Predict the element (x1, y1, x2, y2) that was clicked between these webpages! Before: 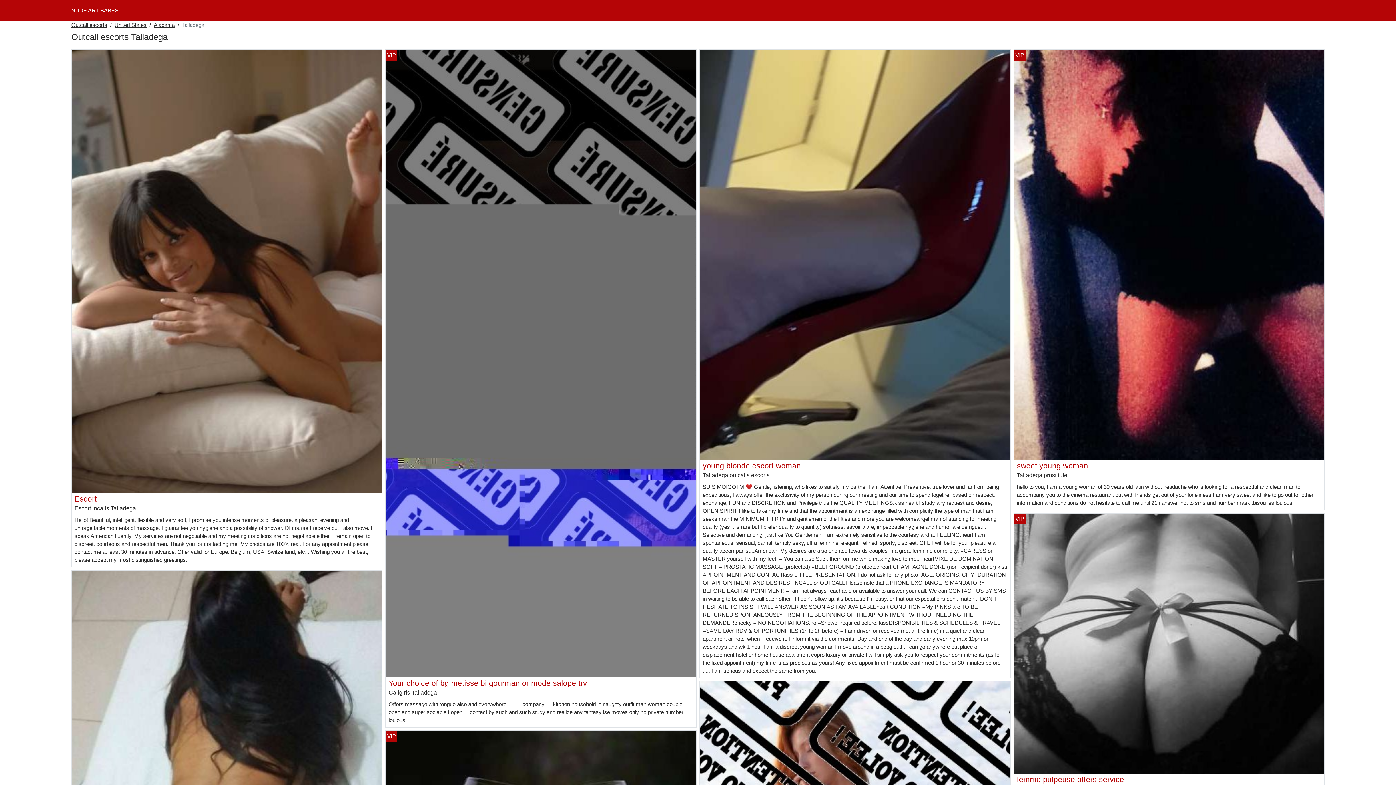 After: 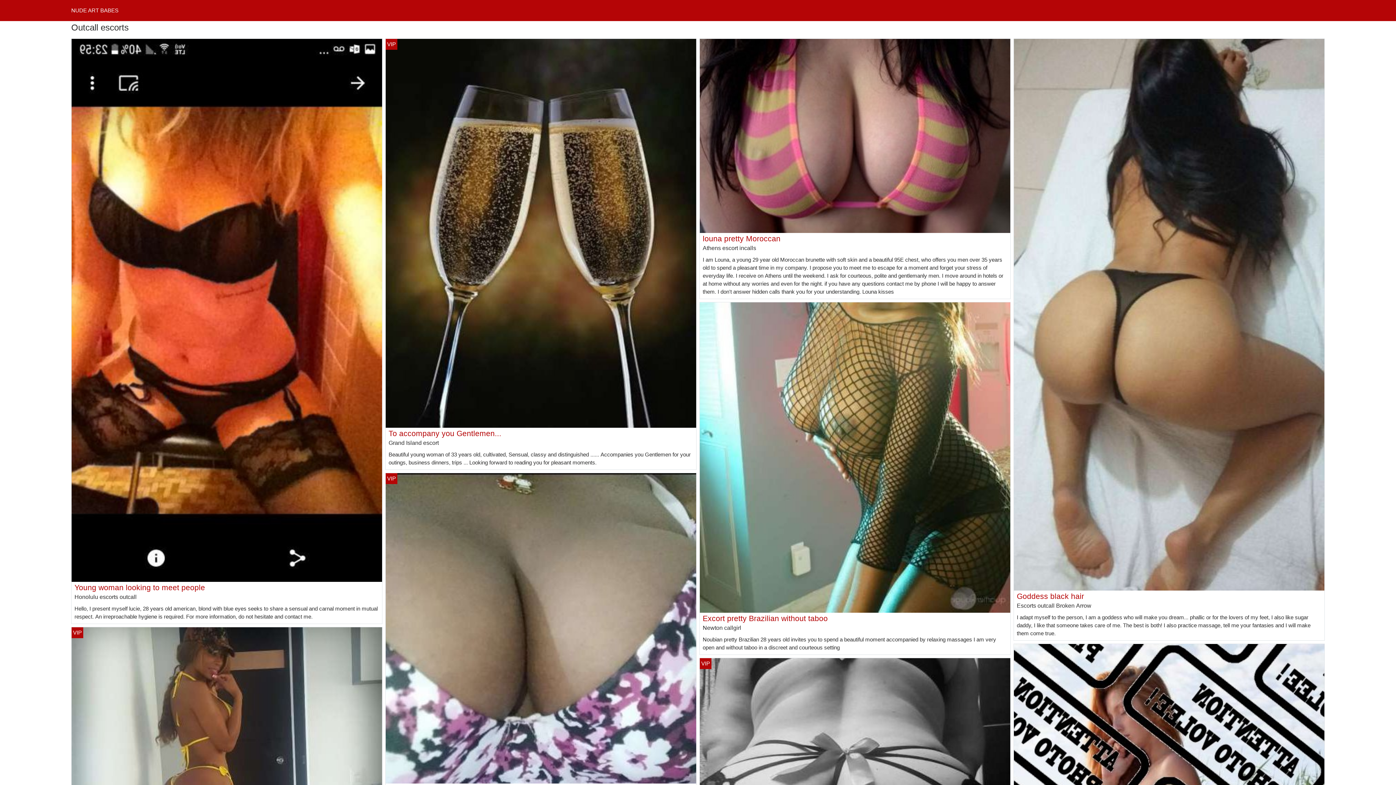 Action: bbox: (71, 21, 107, 29) label: Outcall escorts